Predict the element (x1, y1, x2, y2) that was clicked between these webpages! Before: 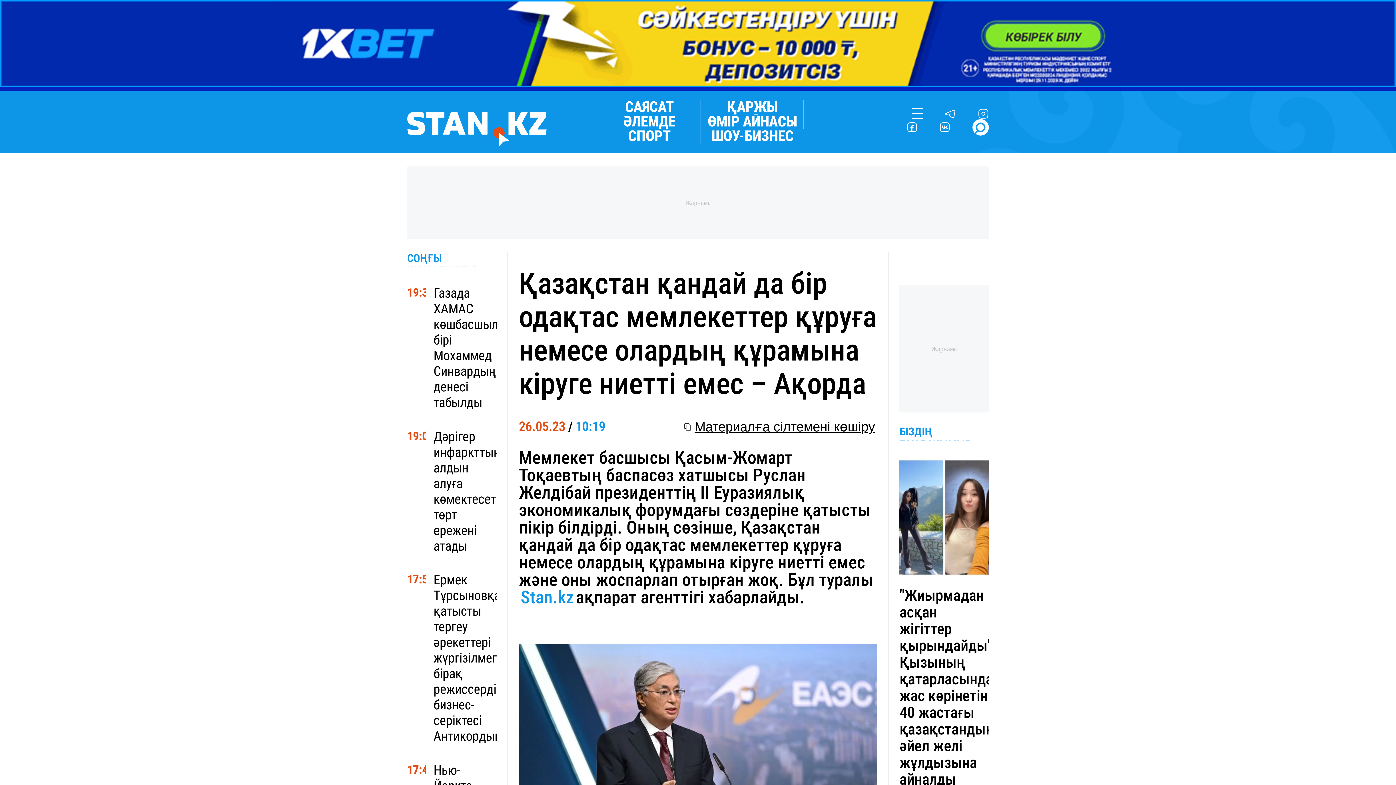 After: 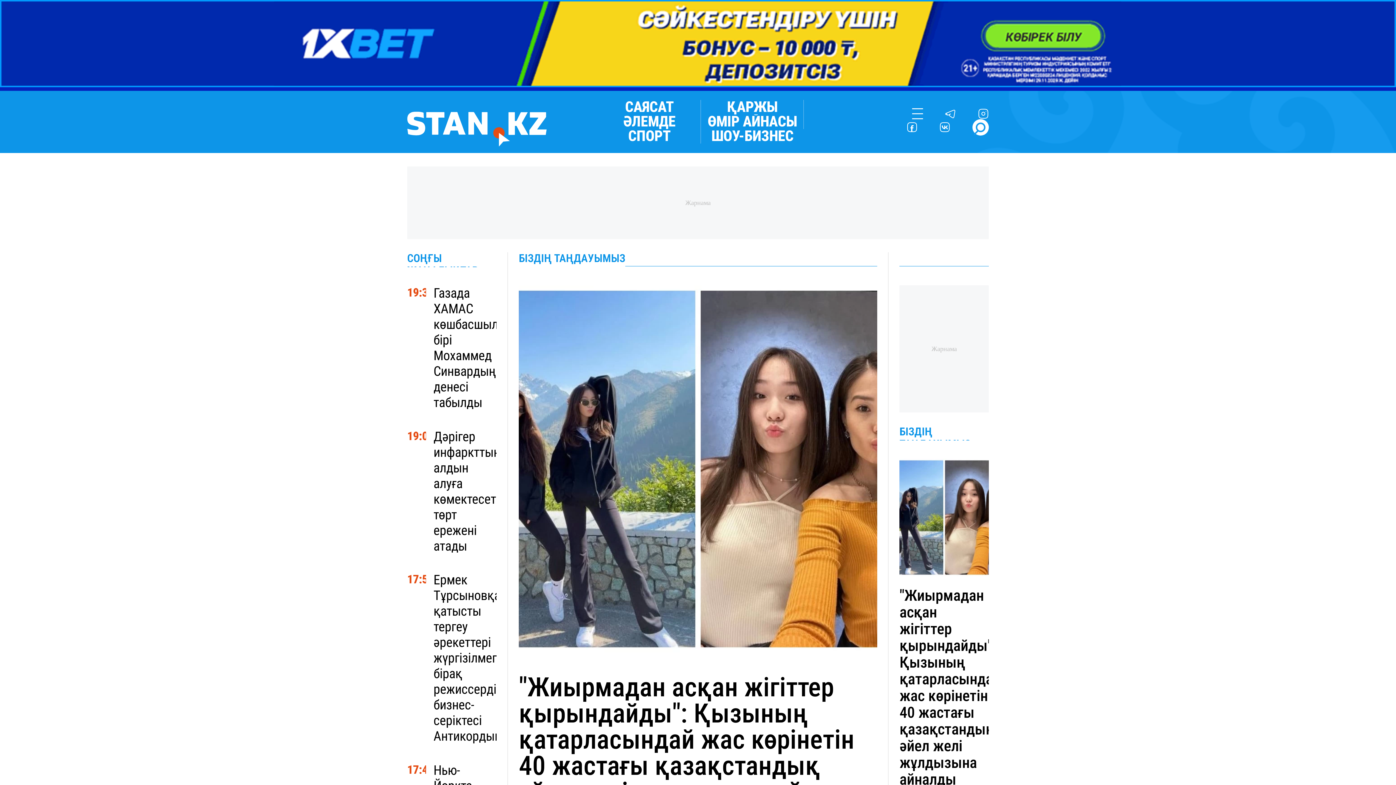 Action: bbox: (899, 425, 989, 440) label: БІЗДІҢ ТАҢДАУЫМЫЗ